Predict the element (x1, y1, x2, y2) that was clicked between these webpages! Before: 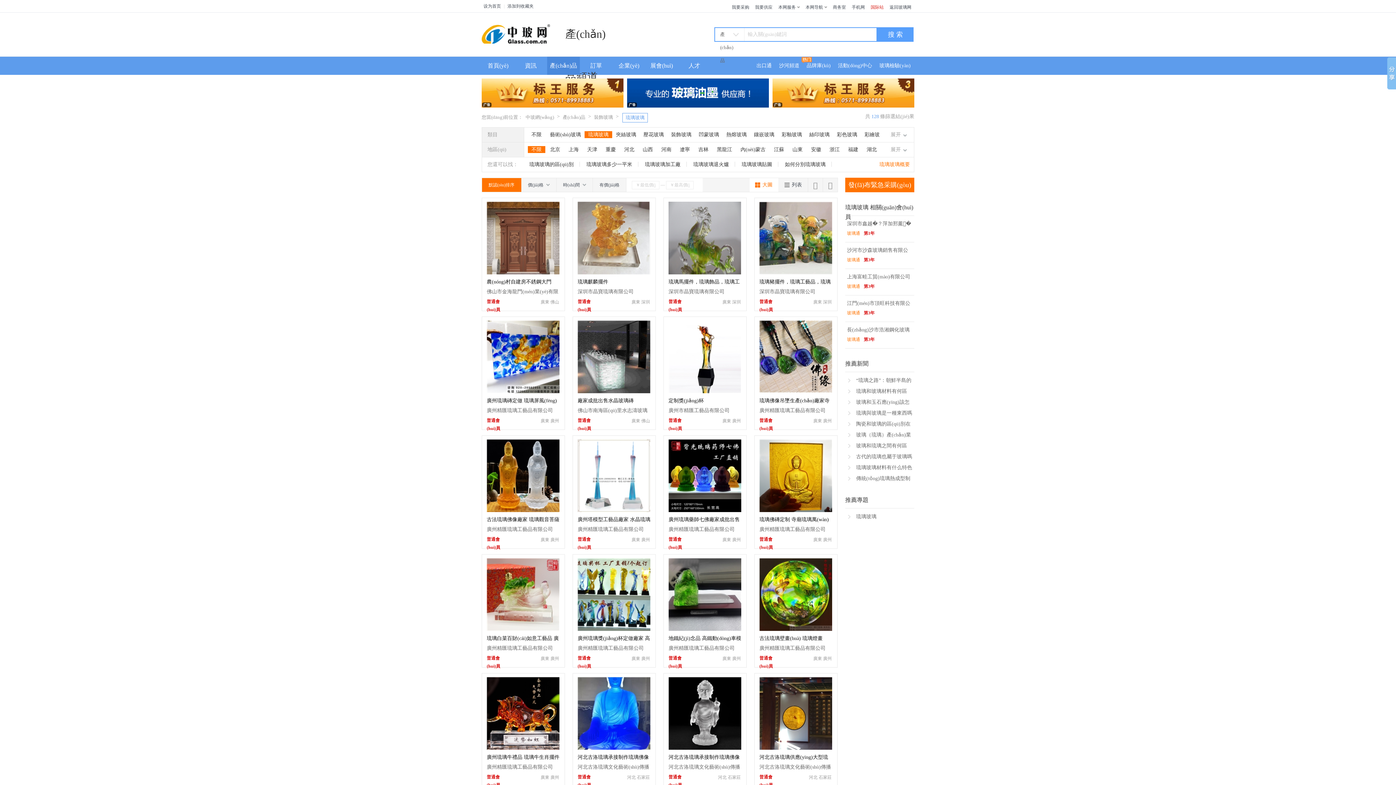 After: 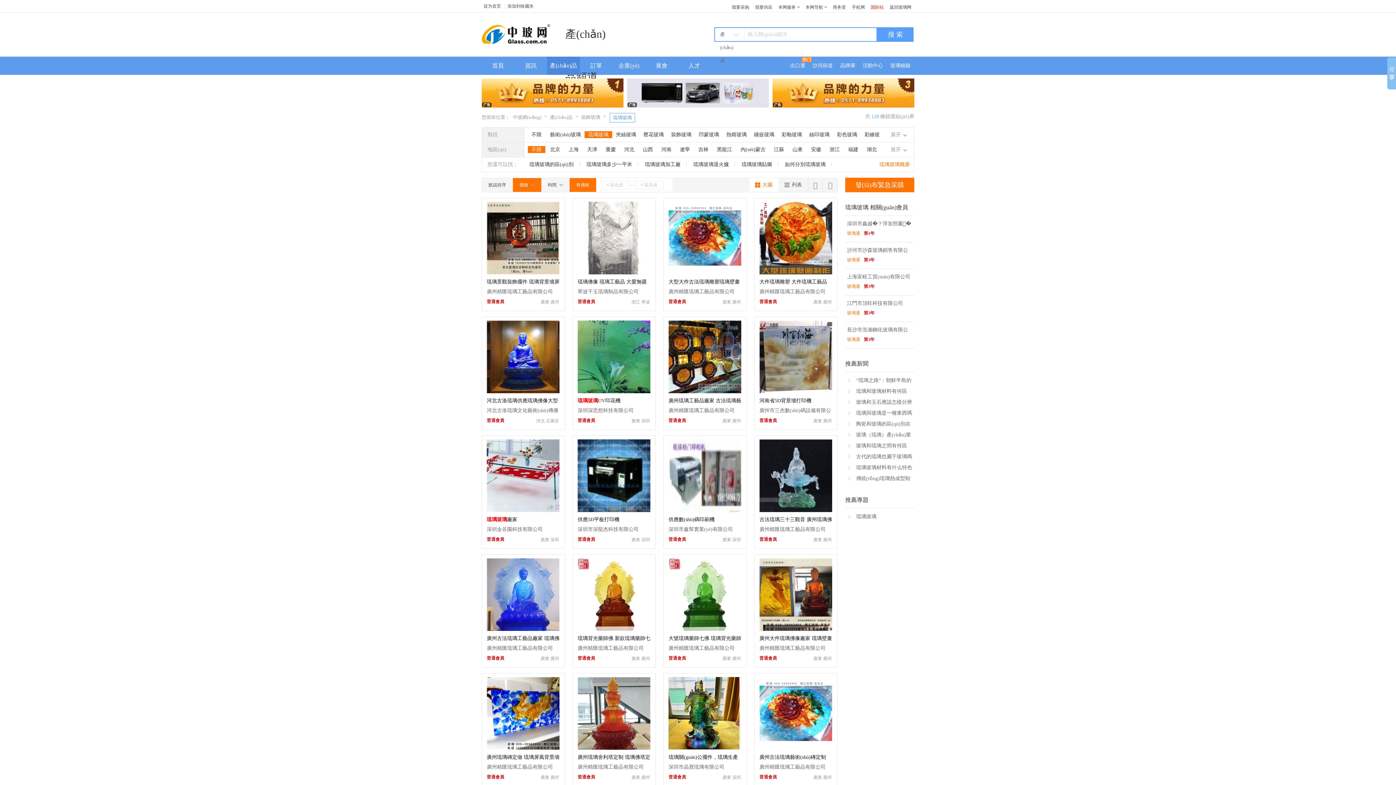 Action: bbox: (521, 178, 556, 192) label: 價(jià)格 